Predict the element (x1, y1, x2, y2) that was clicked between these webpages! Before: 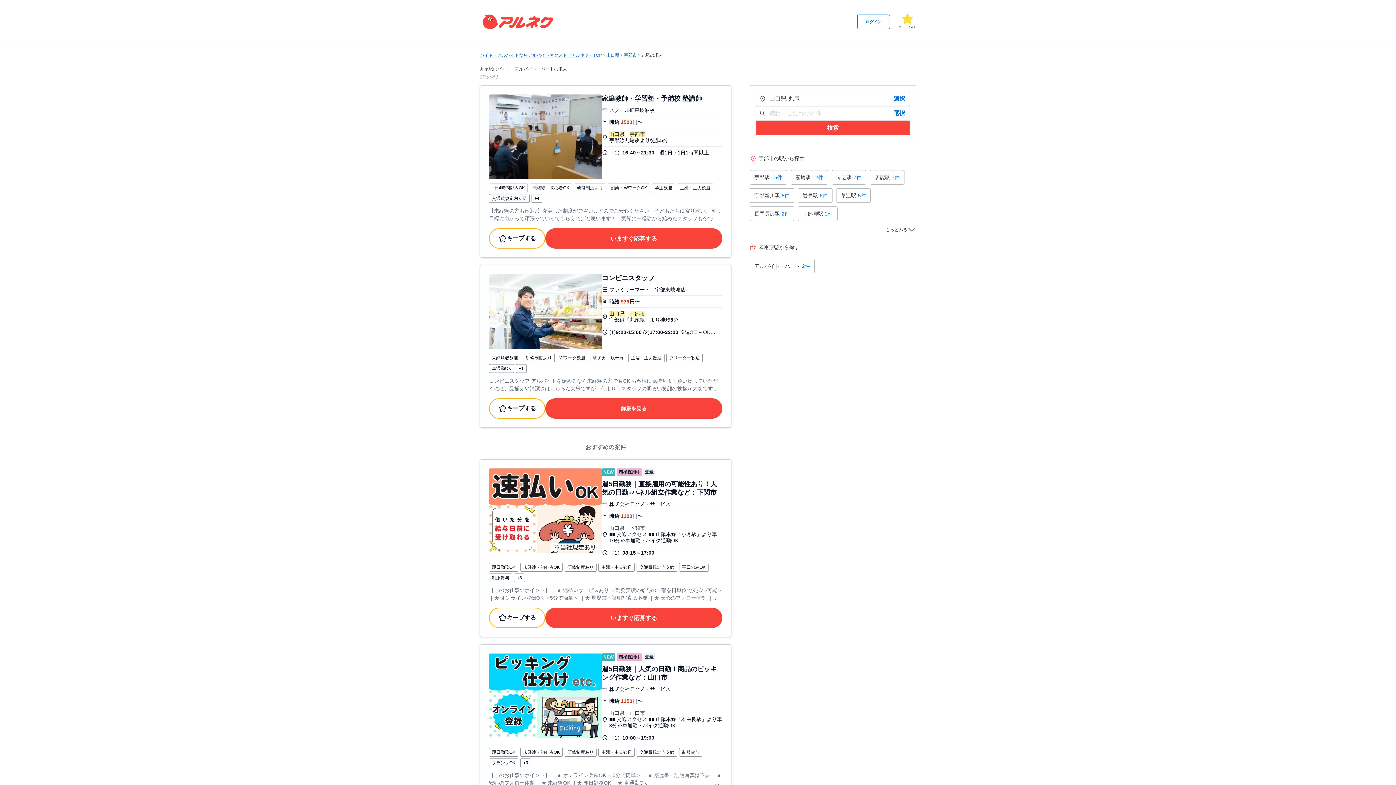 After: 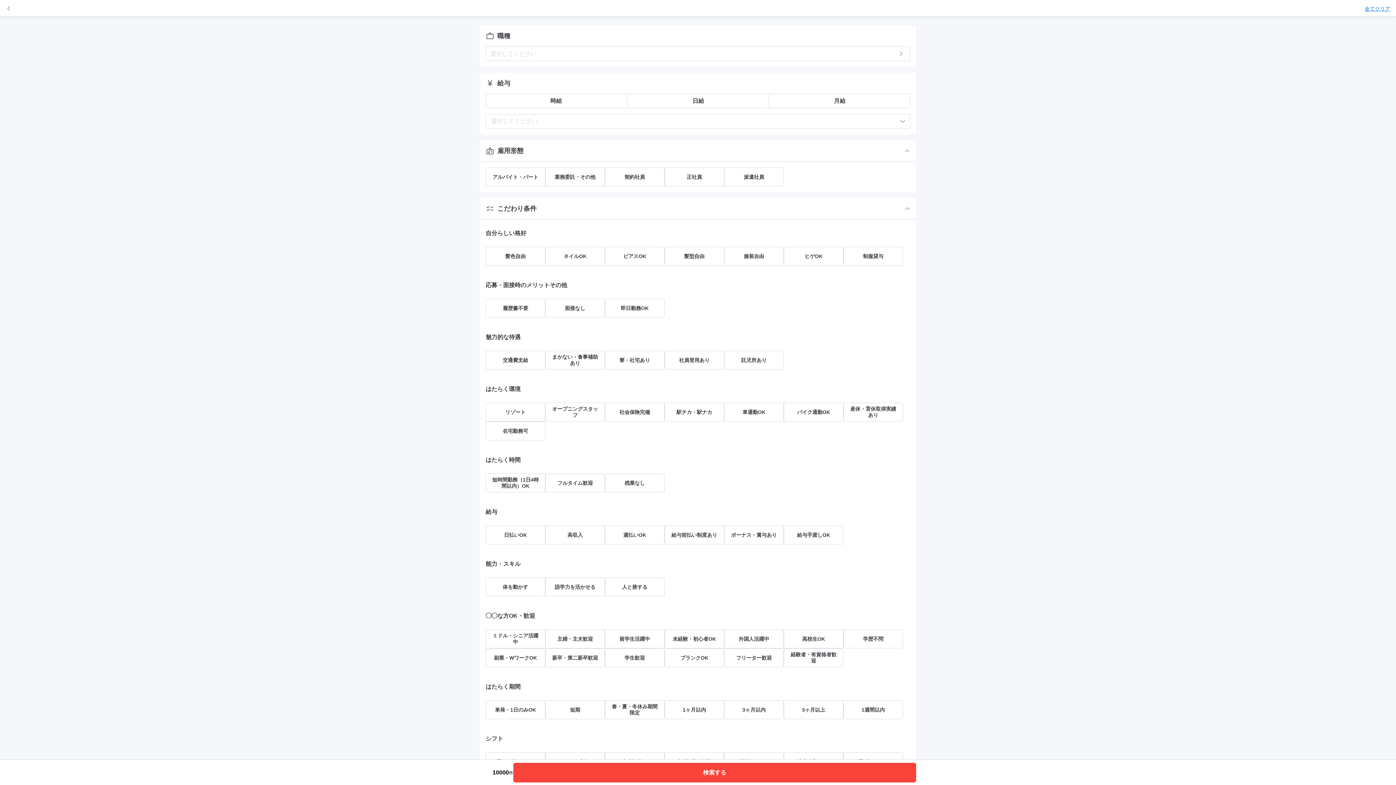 Action: label: 選択 bbox: (889, 106, 909, 120)